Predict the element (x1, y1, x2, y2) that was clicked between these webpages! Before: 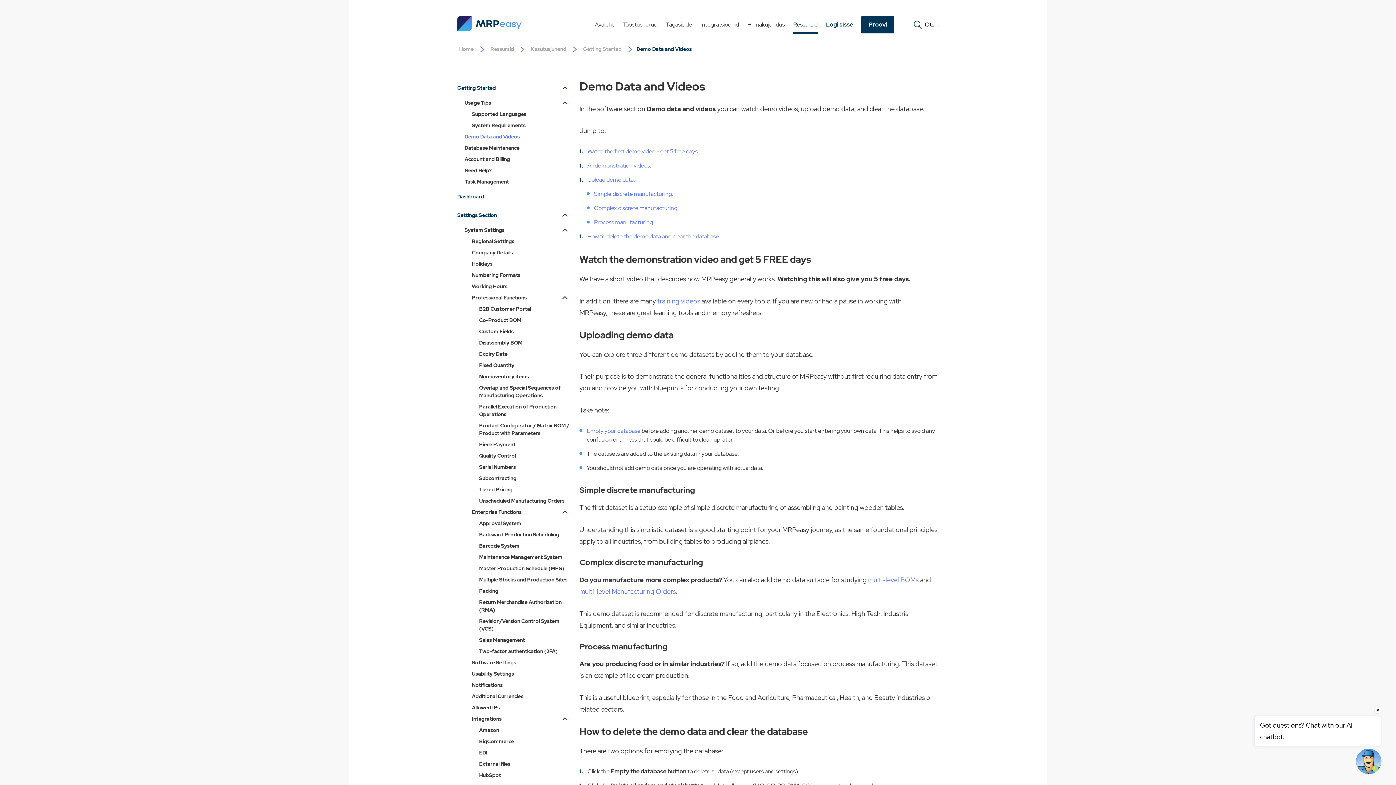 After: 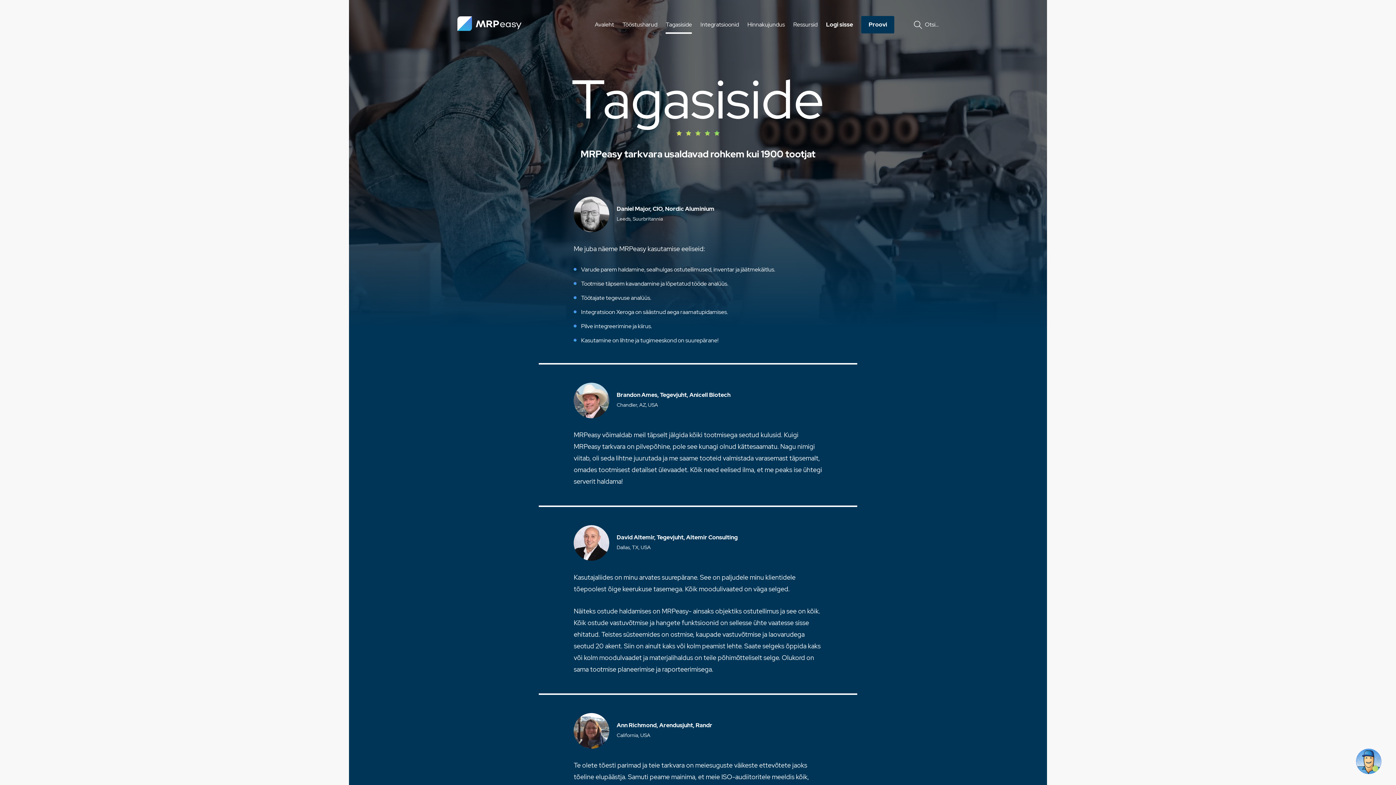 Action: bbox: (661, 9, 696, 40) label: Tagasiside